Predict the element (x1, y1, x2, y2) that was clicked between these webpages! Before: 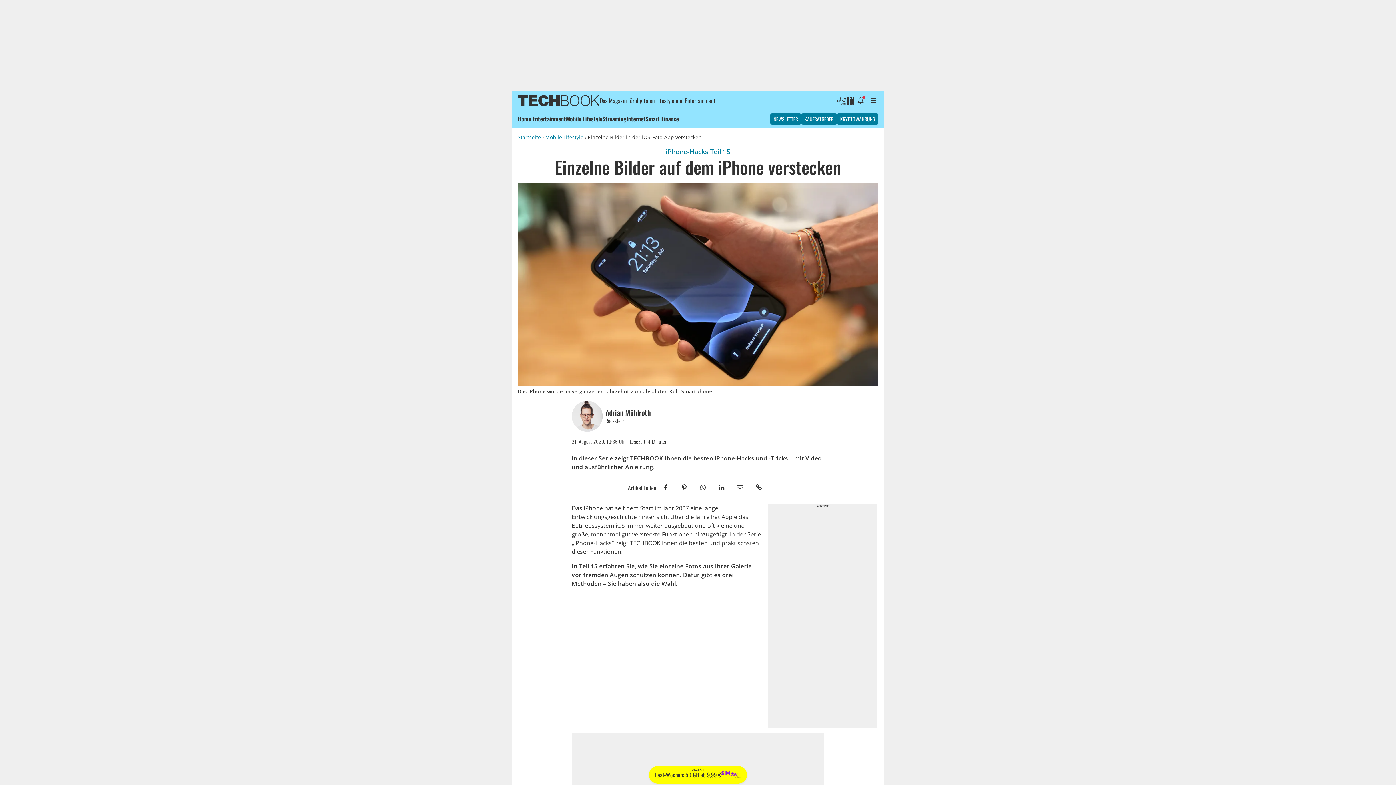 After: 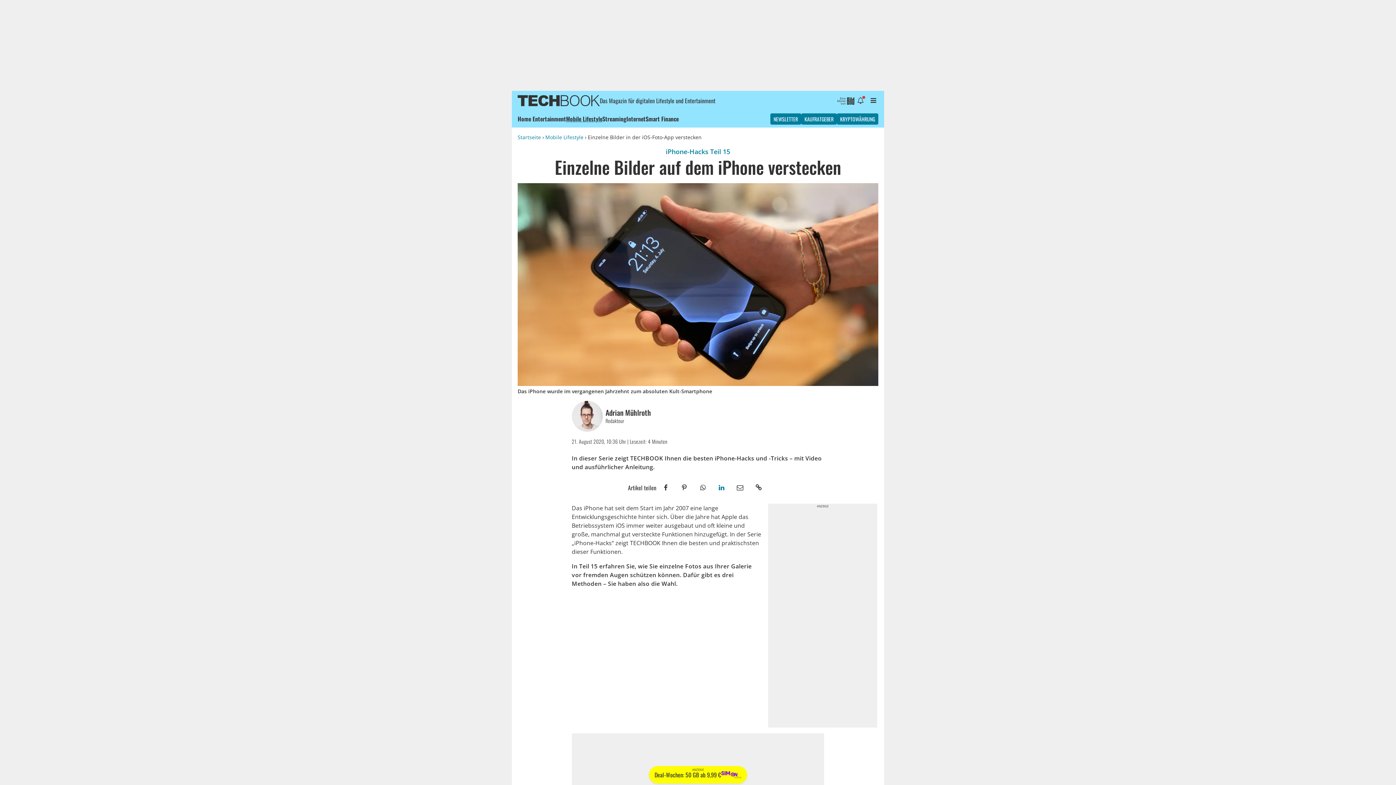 Action: bbox: (712, 480, 730, 495)